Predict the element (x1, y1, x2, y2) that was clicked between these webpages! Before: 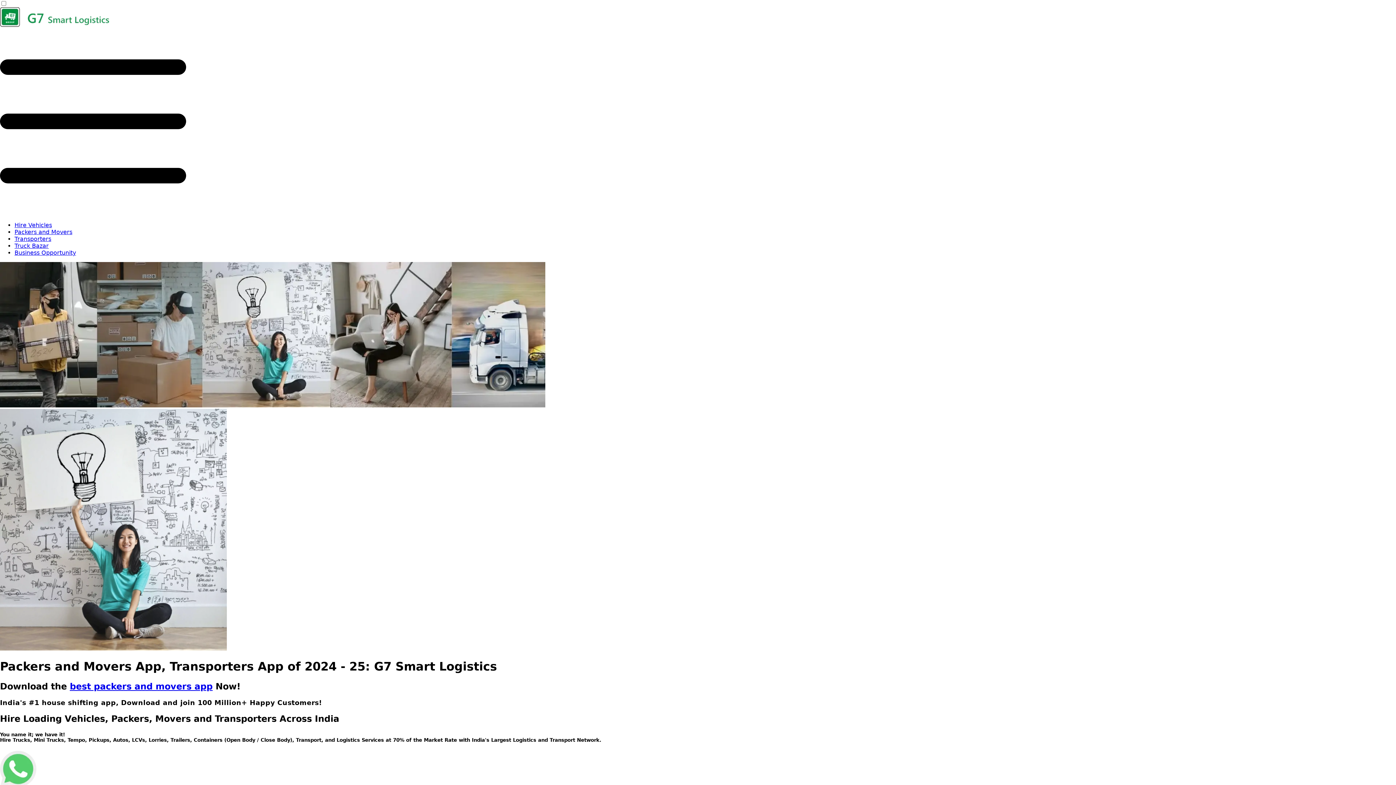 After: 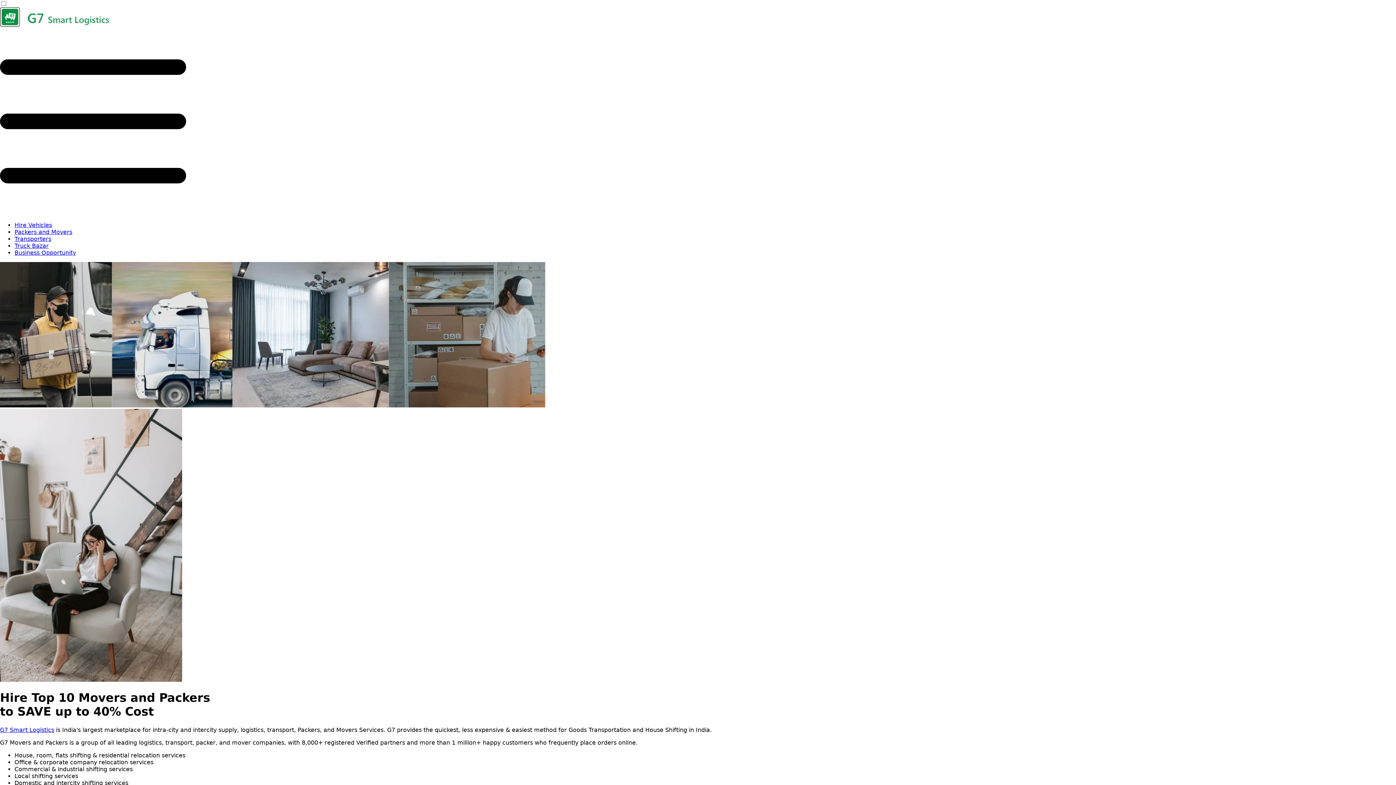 Action: label: Packers and Movers bbox: (14, 228, 72, 235)